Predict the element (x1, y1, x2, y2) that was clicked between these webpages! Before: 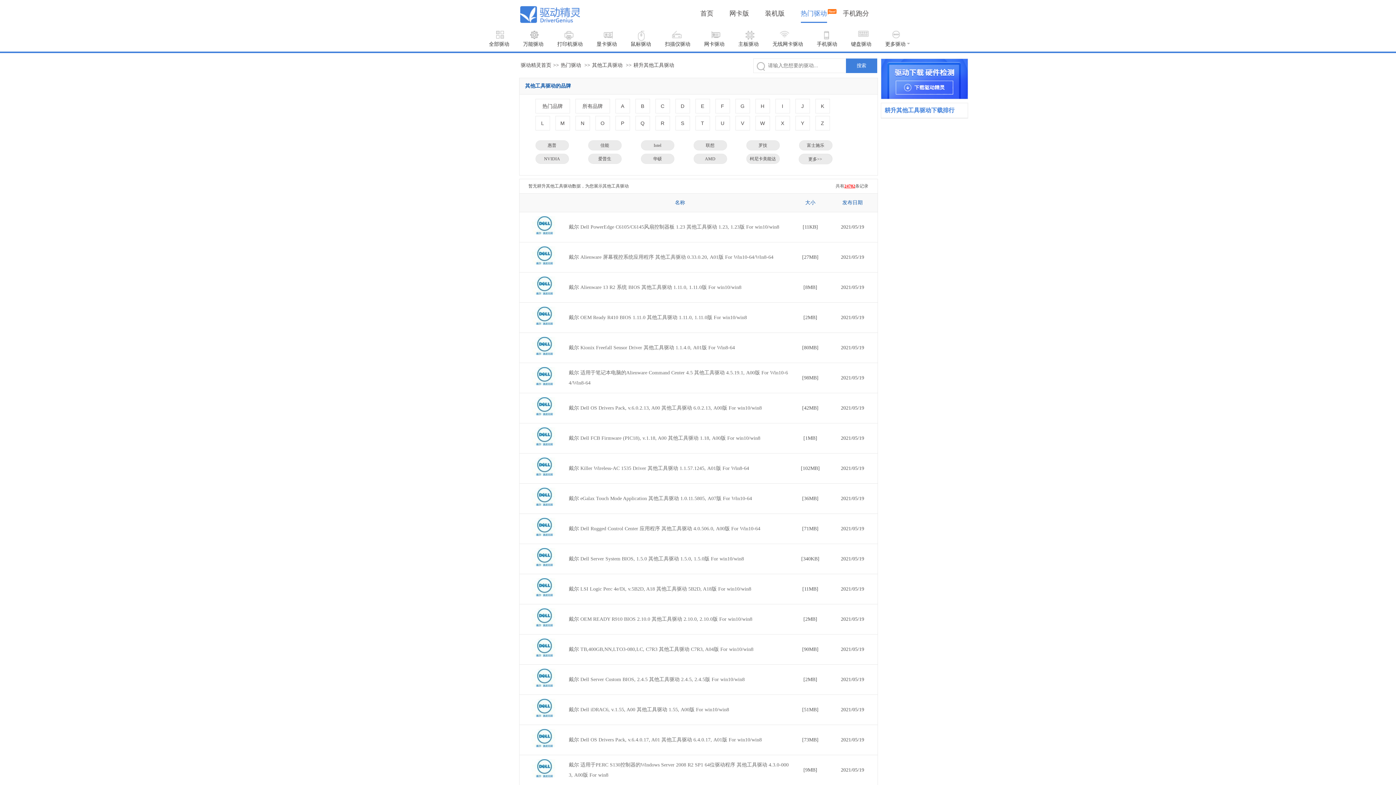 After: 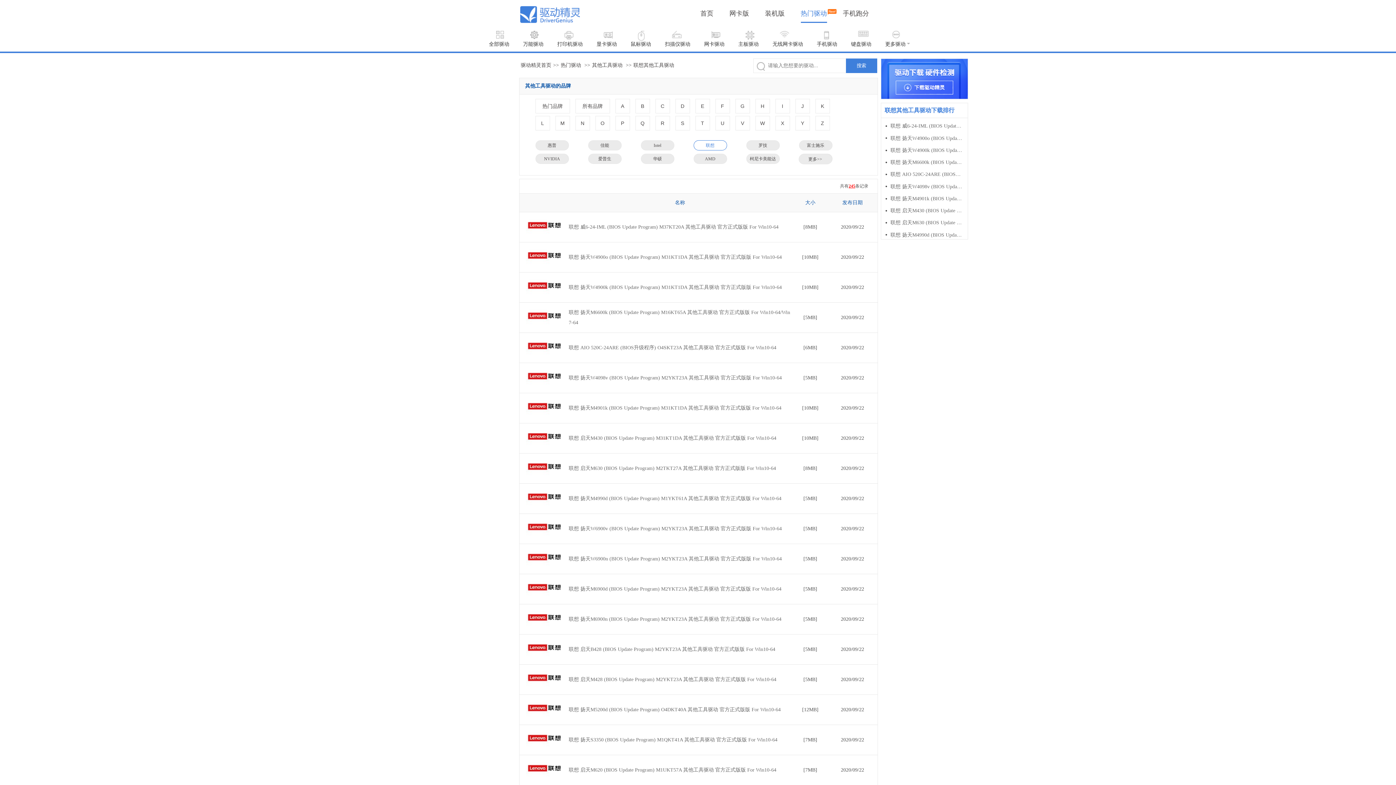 Action: bbox: (693, 140, 727, 150) label: 联想